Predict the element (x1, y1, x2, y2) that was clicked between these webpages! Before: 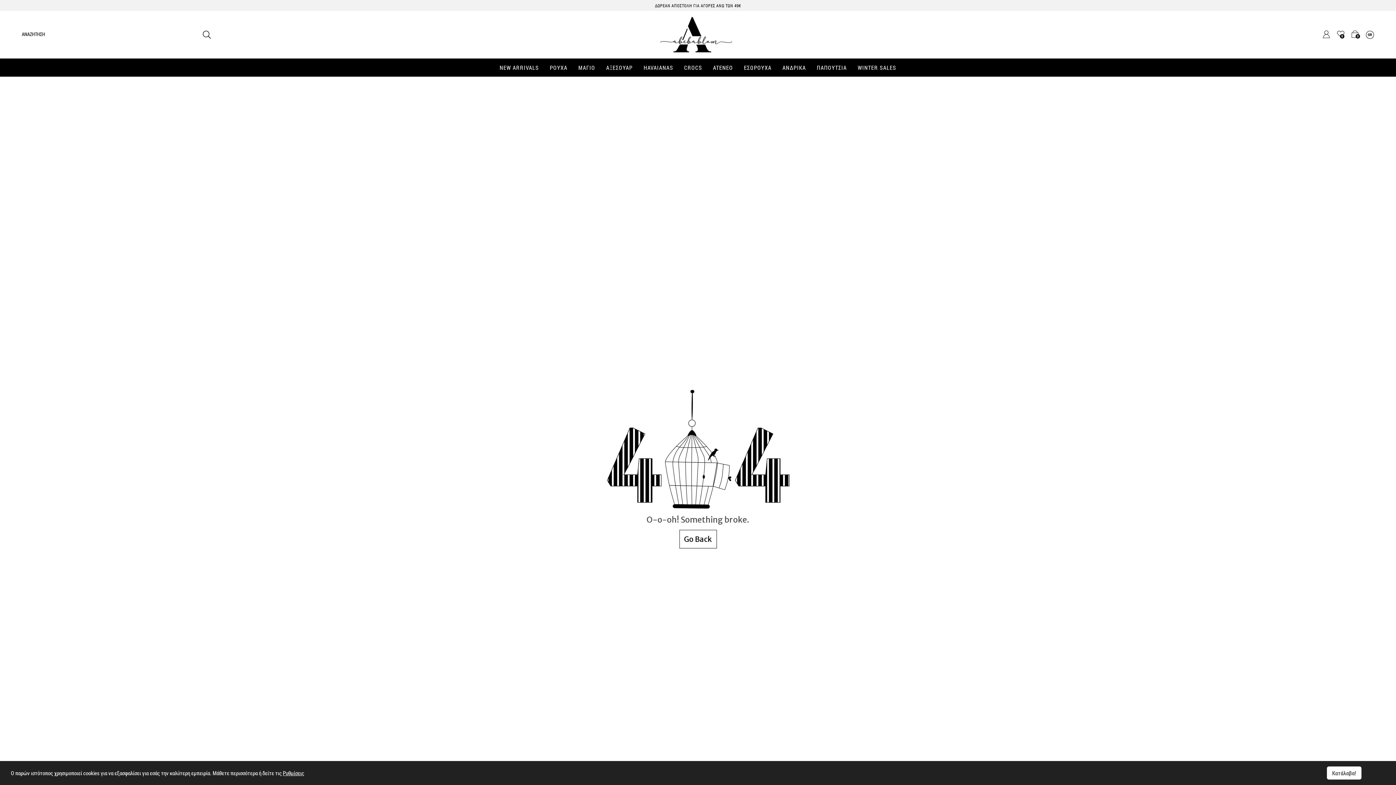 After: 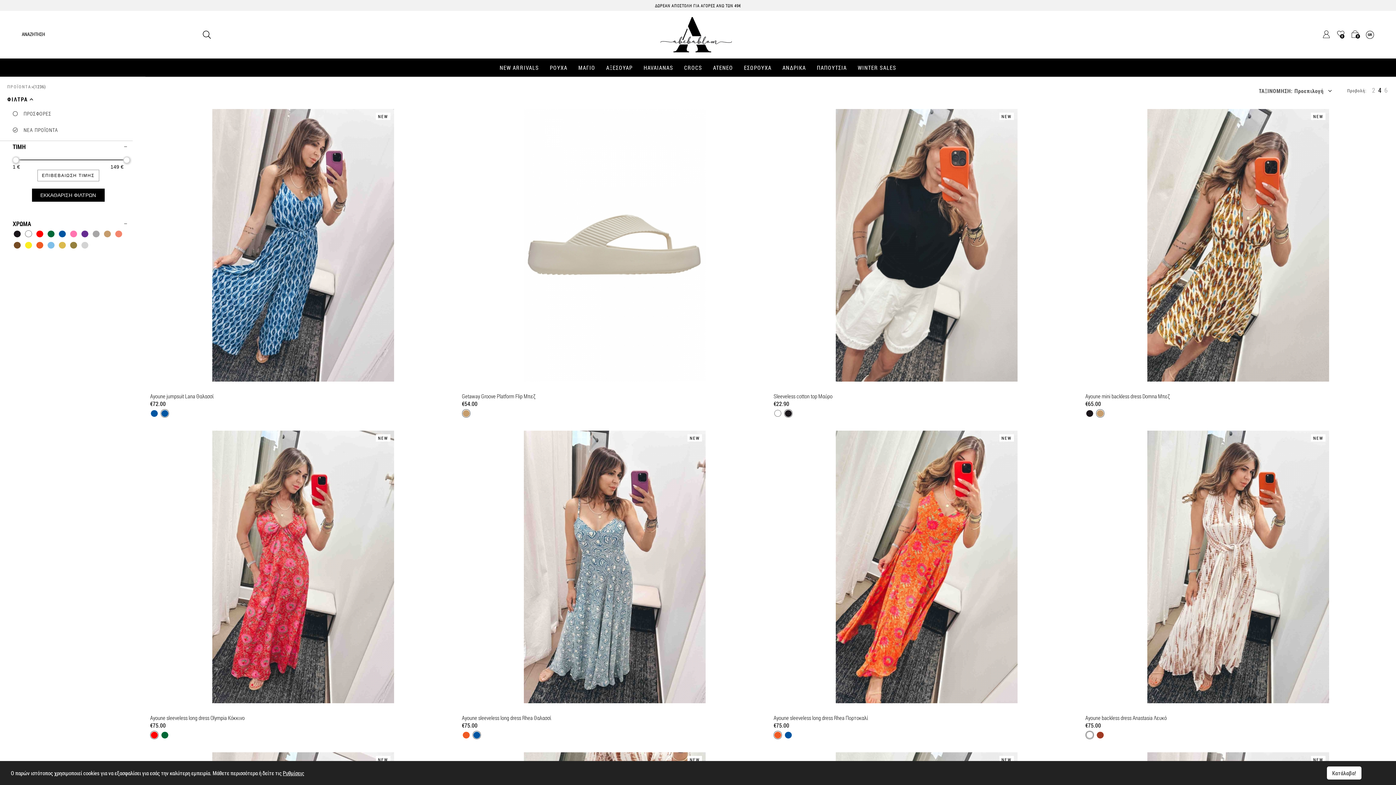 Action: bbox: (494, 58, 544, 76) label: NEW ARRIVALS